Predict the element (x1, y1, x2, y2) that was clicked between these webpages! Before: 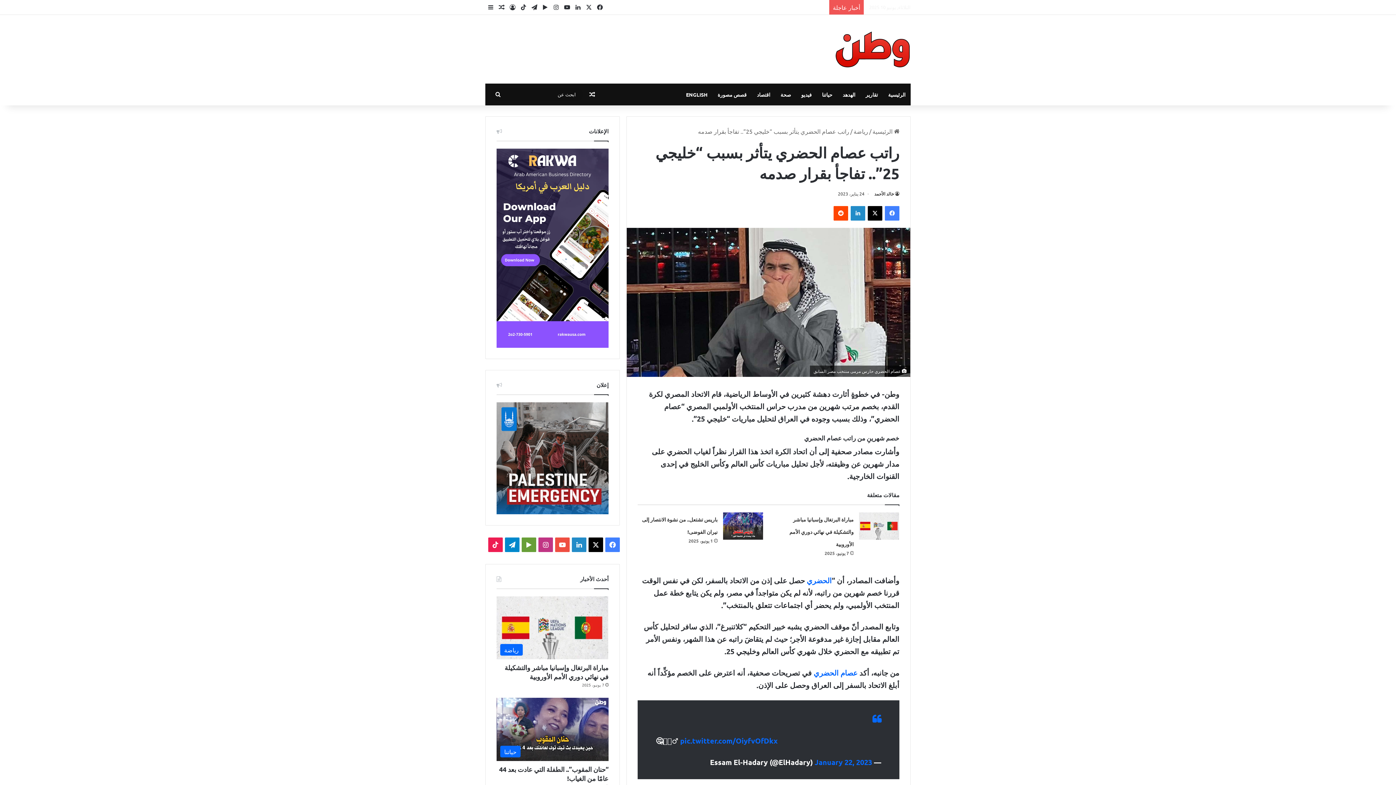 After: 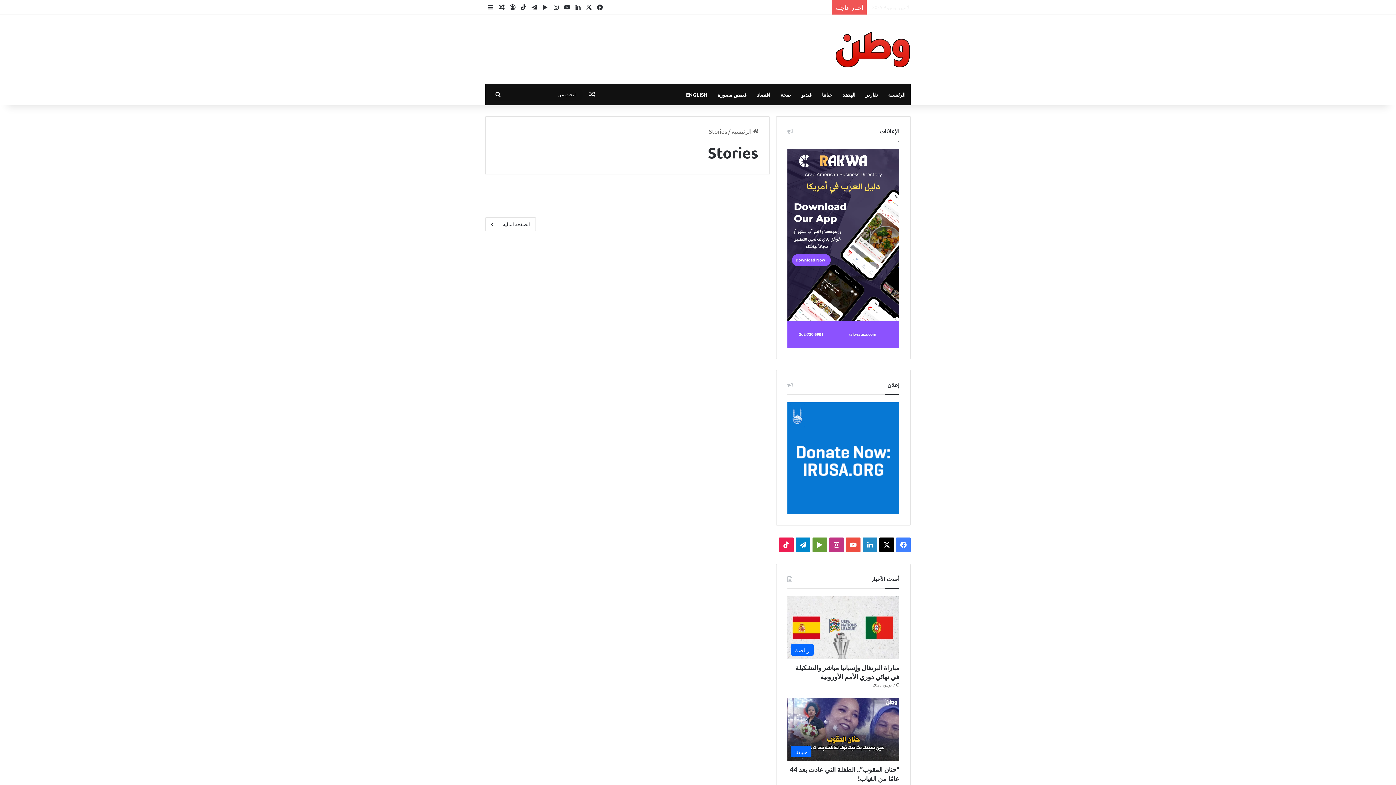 Action: label: قصص مصورة bbox: (712, 83, 752, 105)